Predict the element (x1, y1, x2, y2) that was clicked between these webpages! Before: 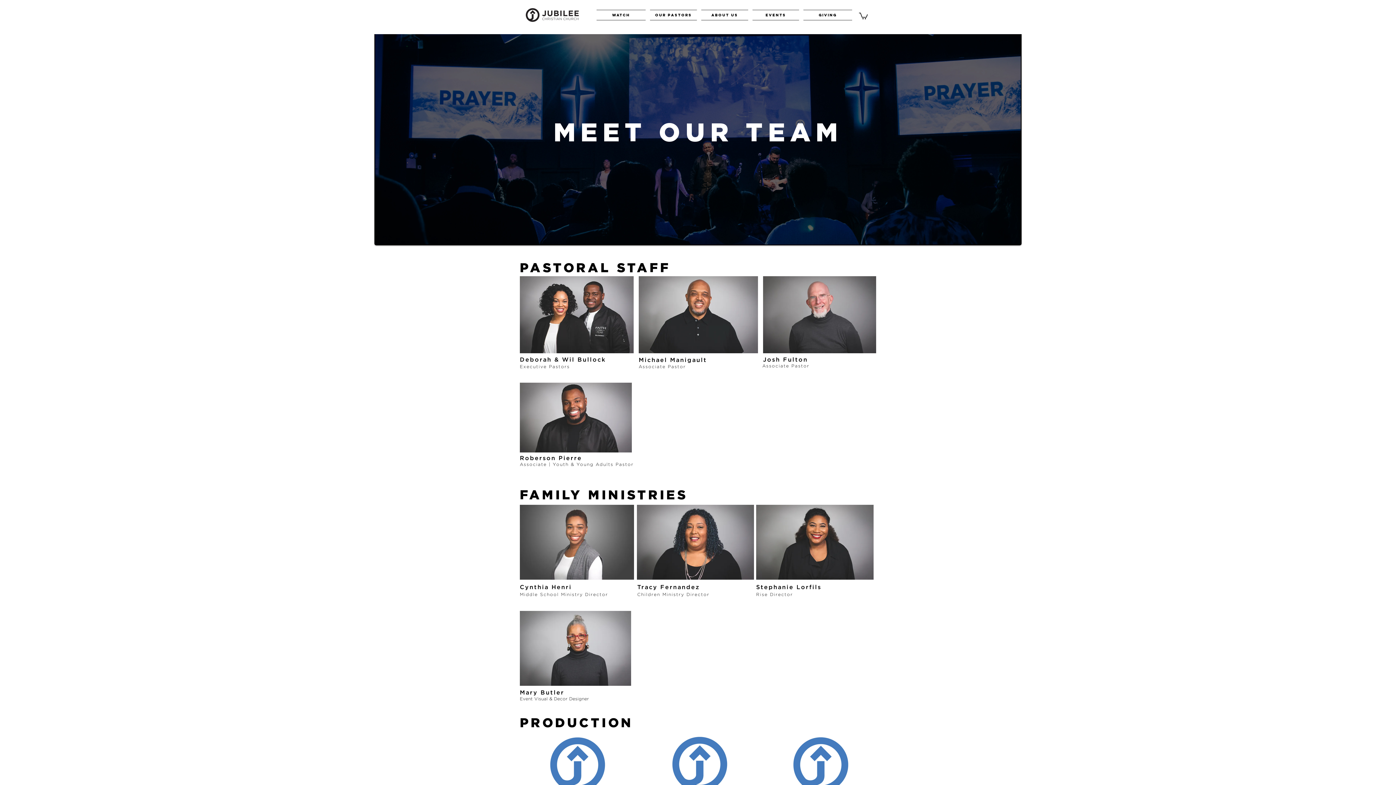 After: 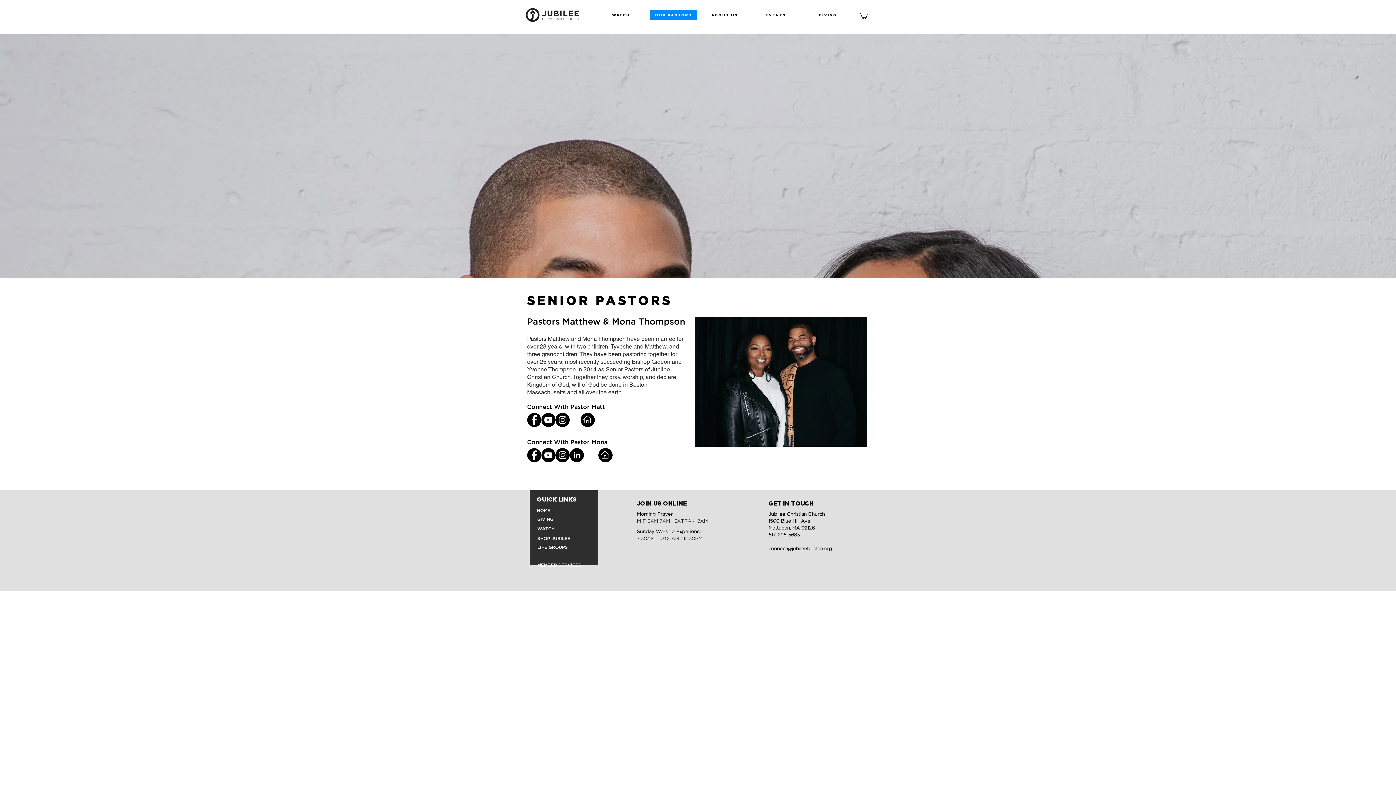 Action: bbox: (648, 9, 699, 20) label: Our Pastors